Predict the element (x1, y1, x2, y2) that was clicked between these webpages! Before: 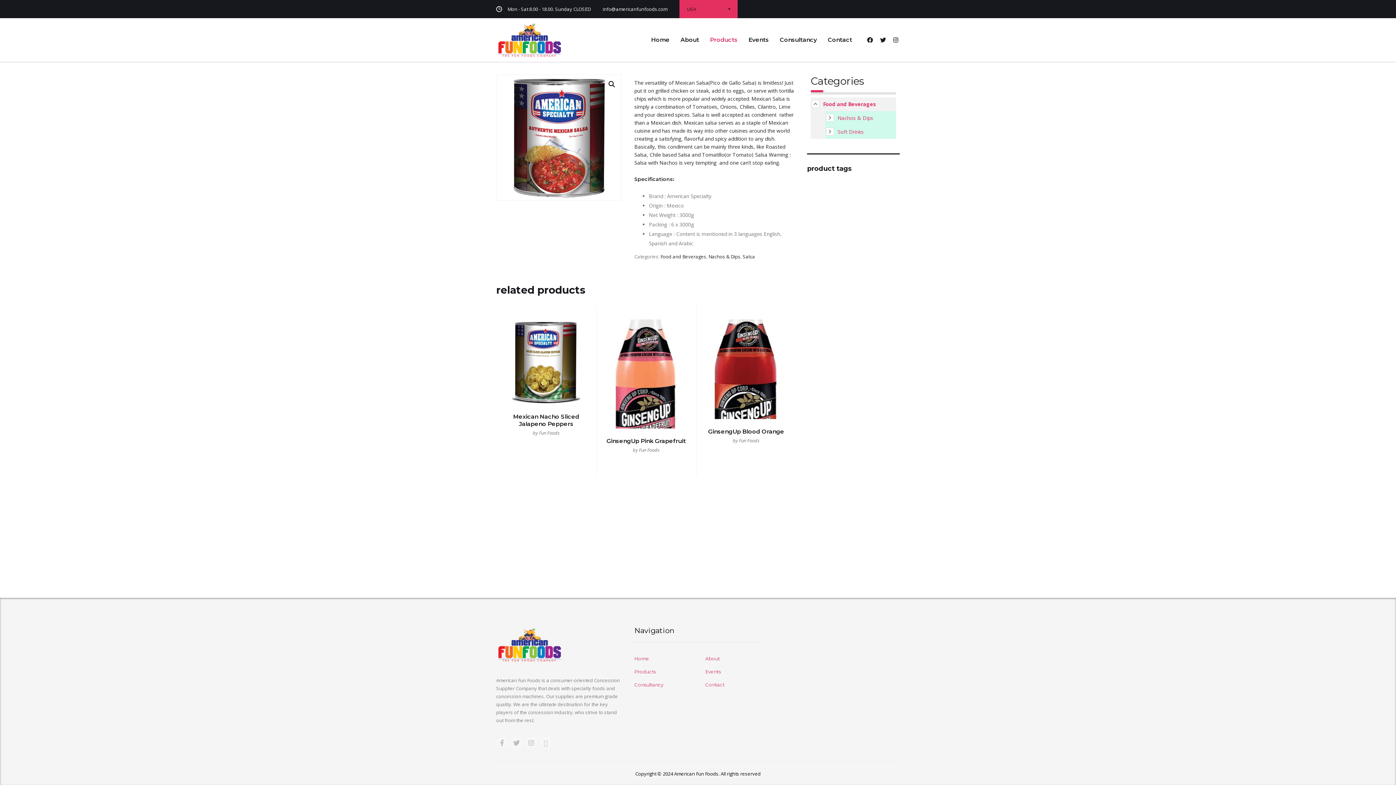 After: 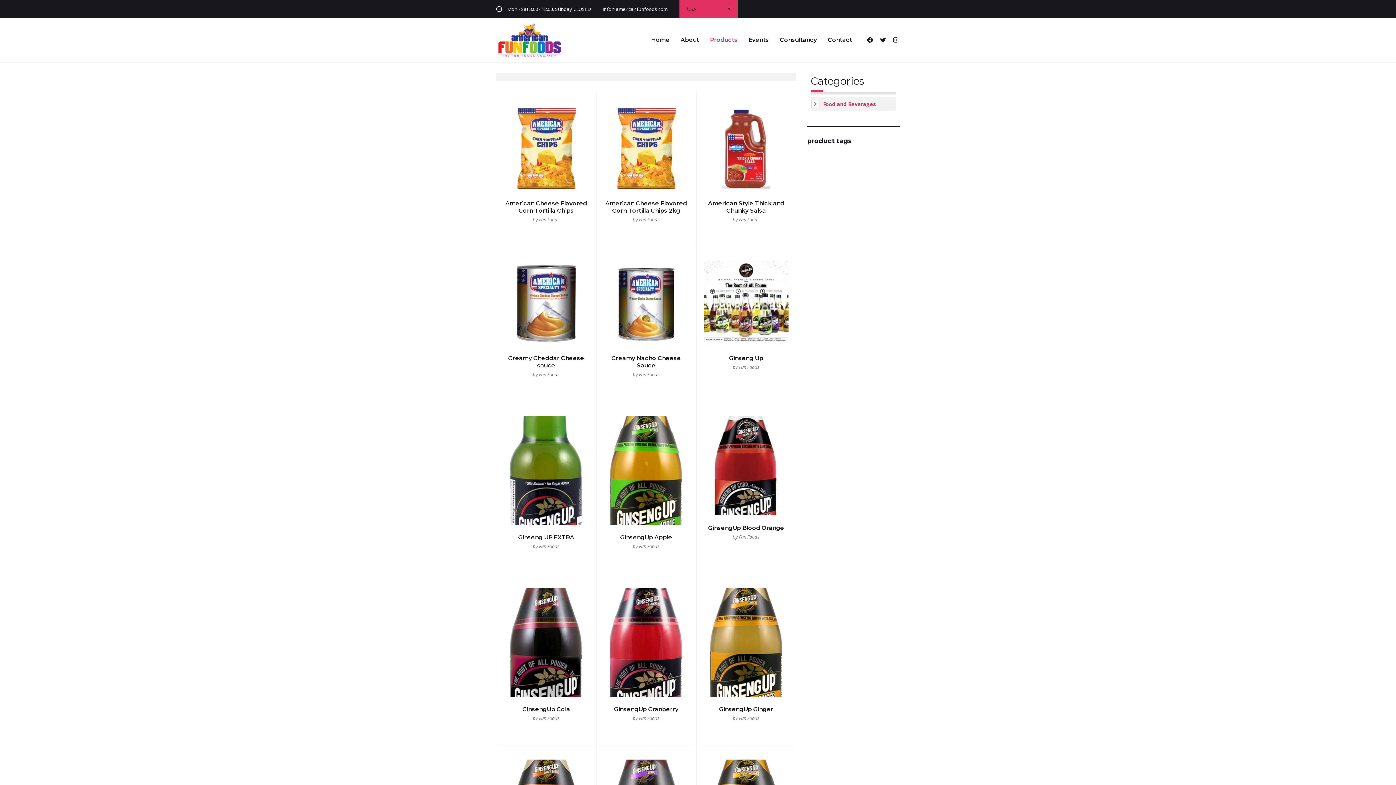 Action: bbox: (634, 669, 656, 674) label: Products